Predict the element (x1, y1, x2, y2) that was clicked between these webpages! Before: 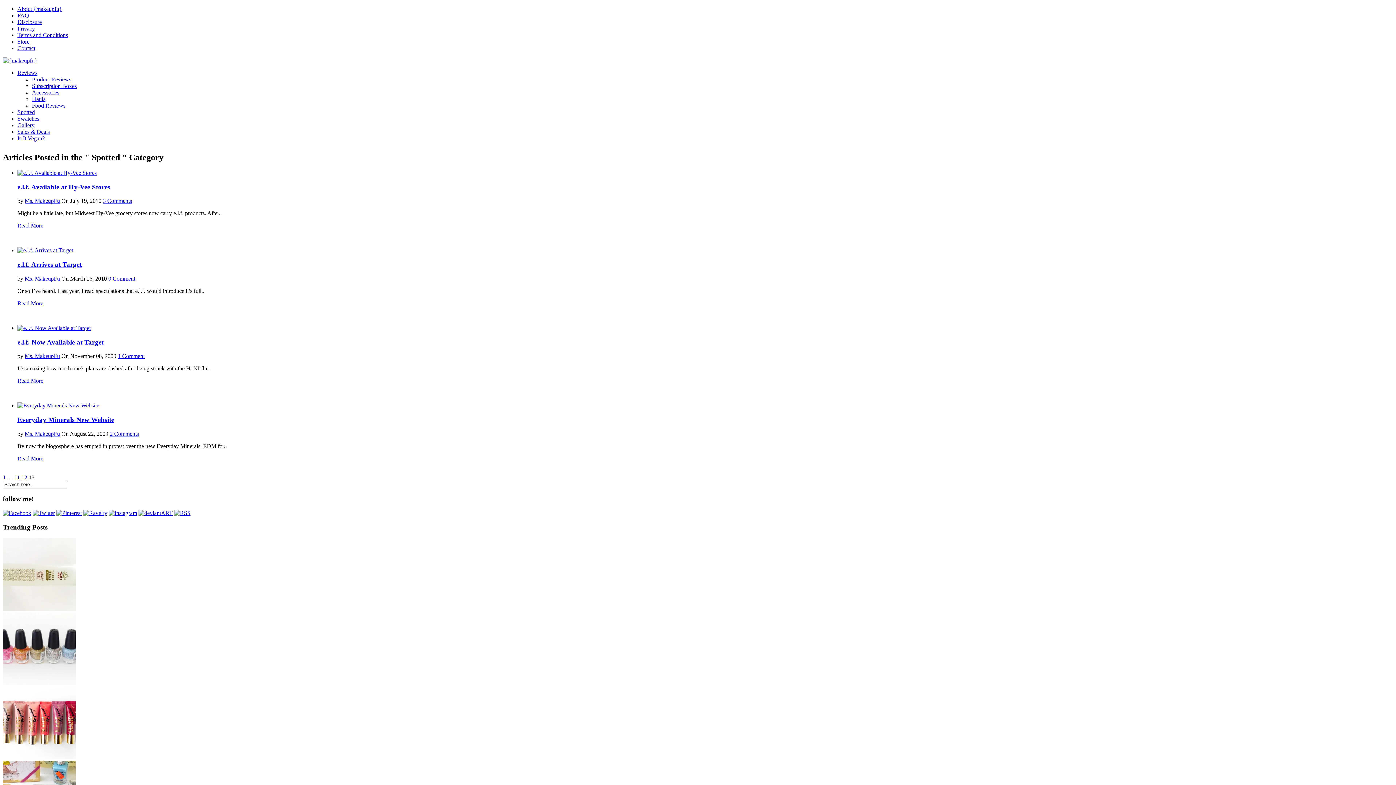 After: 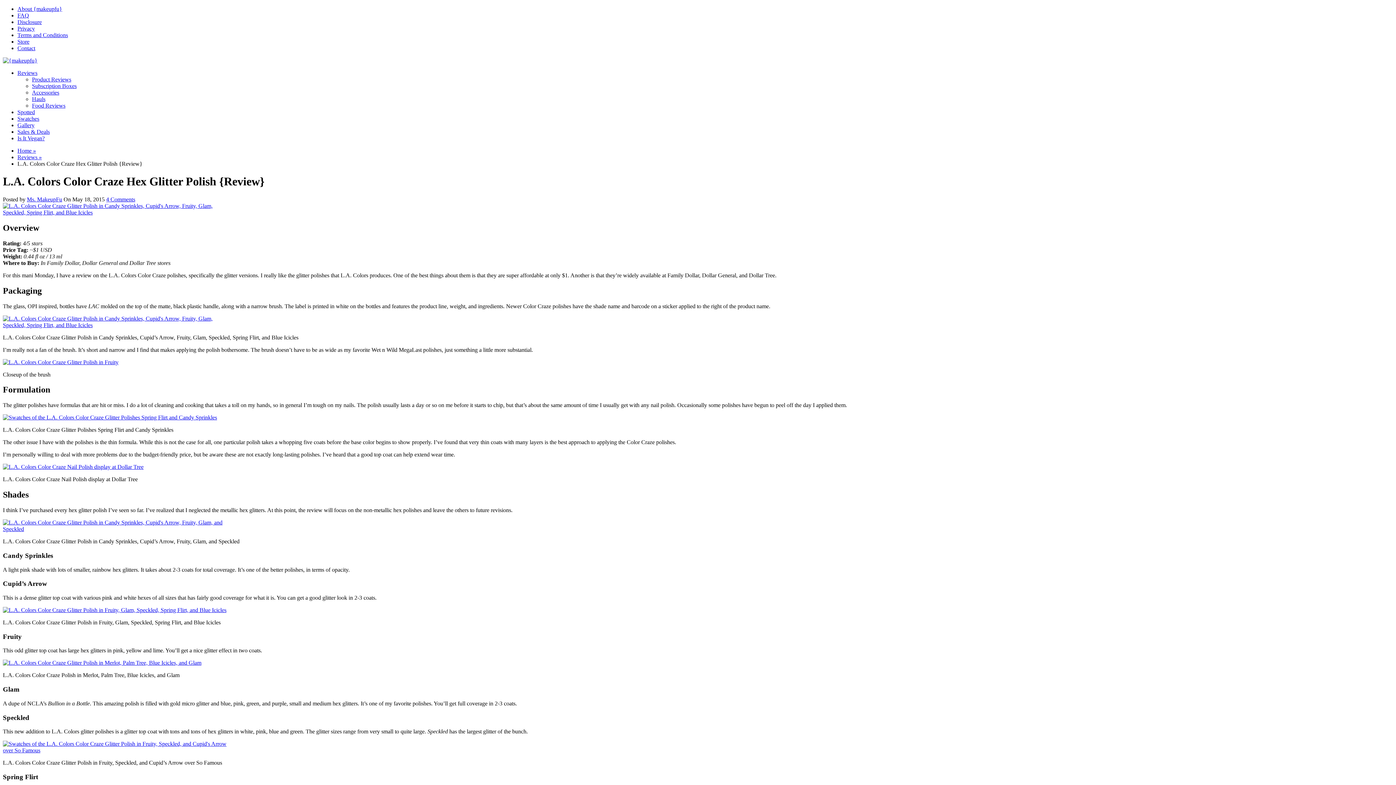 Action: bbox: (2, 680, 75, 686)